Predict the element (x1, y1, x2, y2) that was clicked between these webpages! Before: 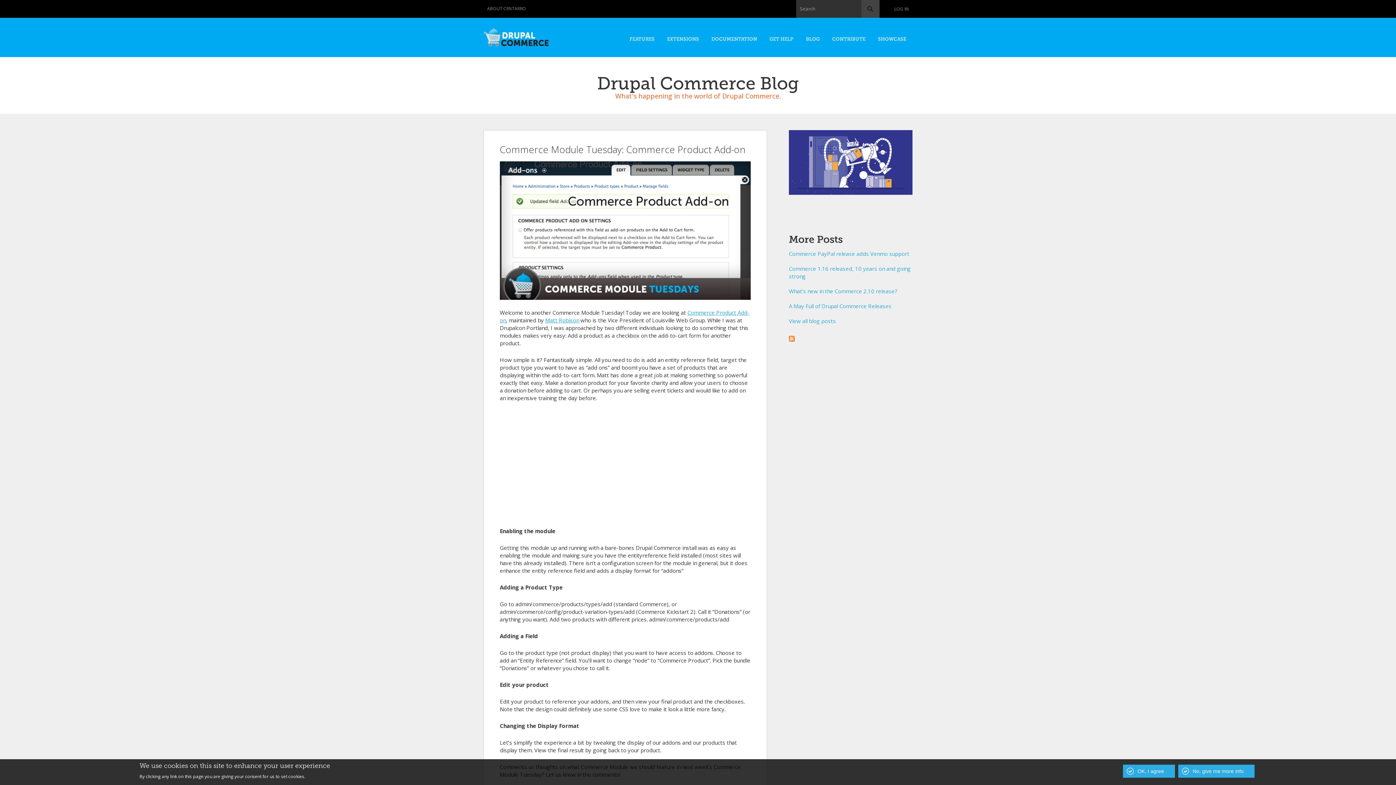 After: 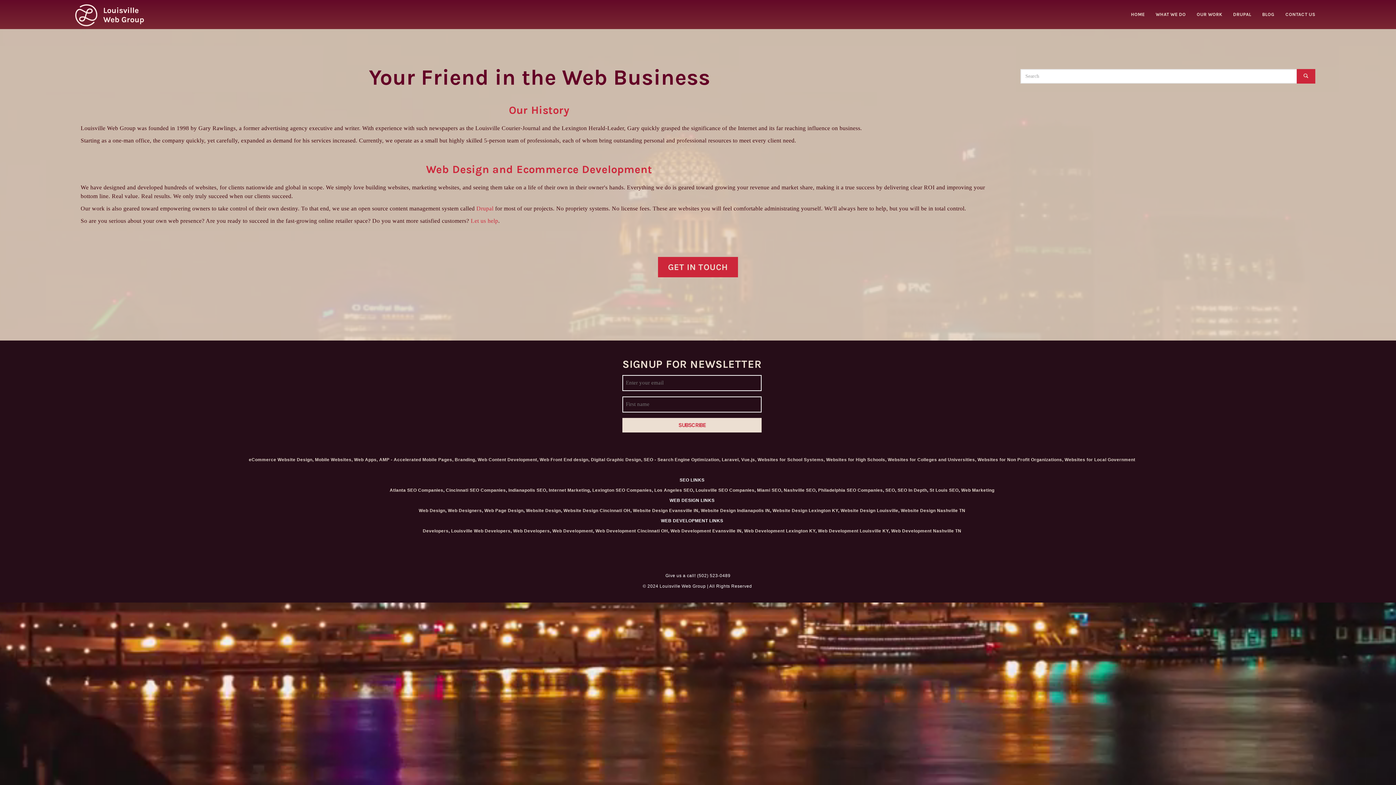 Action: bbox: (545, 316, 579, 324) label: Matt Robison